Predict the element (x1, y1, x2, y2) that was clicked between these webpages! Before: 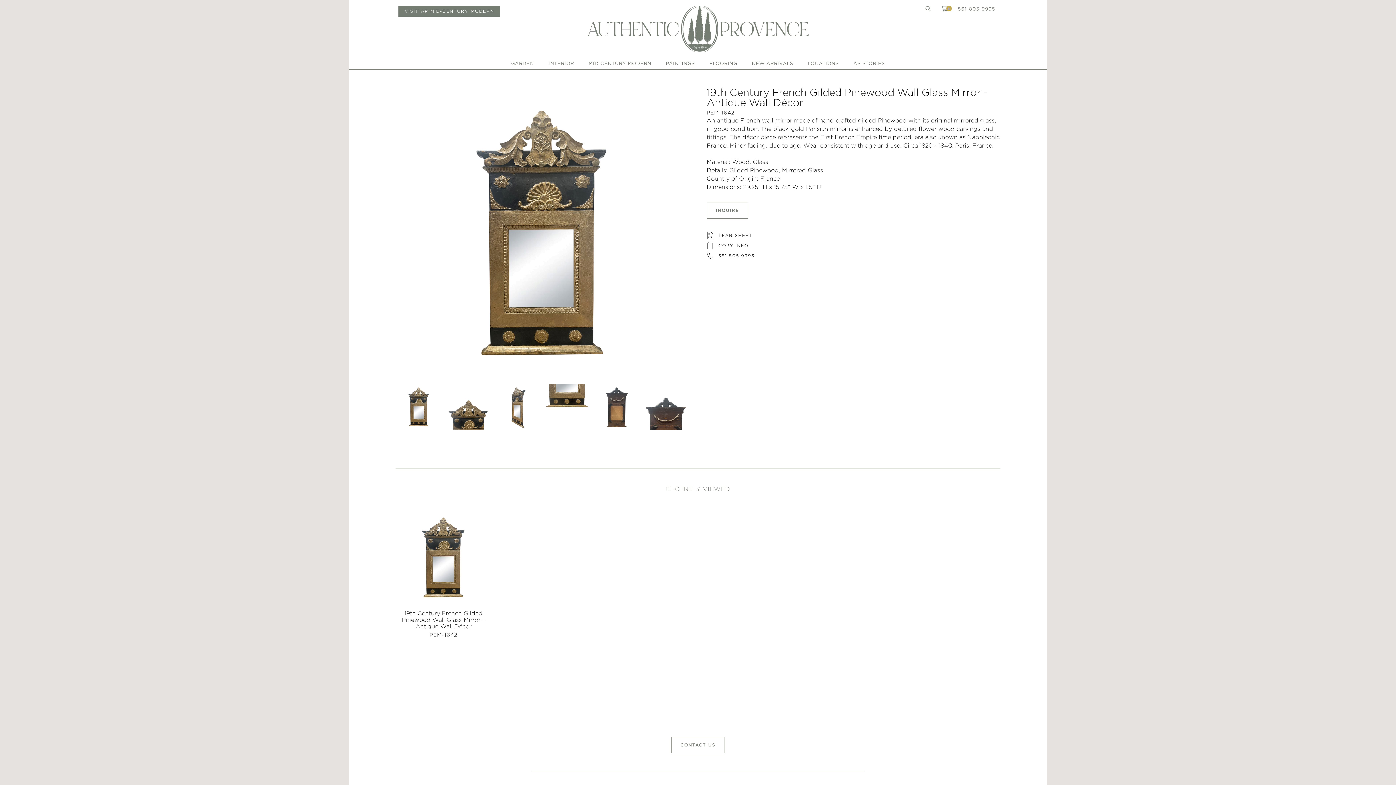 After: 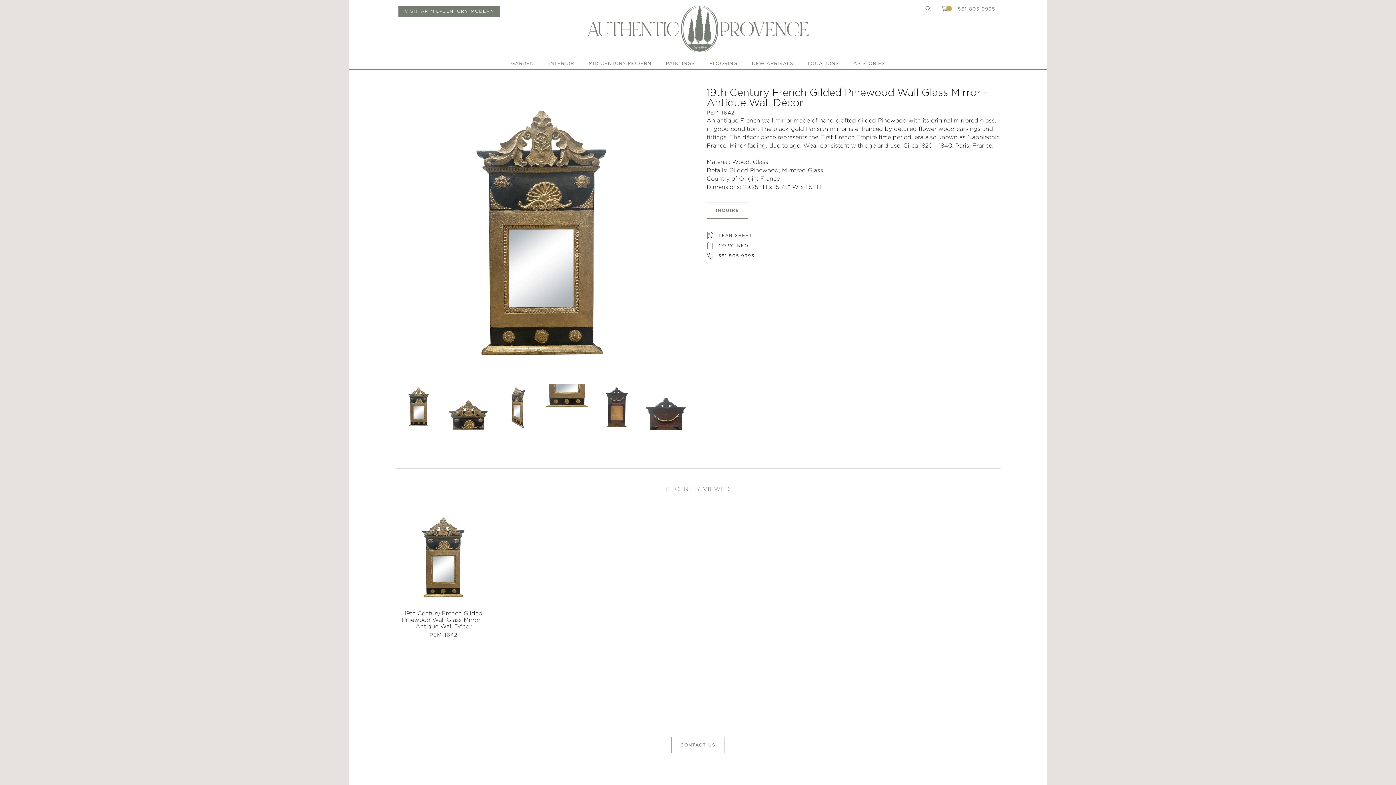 Action: bbox: (958, 6, 995, 11) label: 561 805 9995